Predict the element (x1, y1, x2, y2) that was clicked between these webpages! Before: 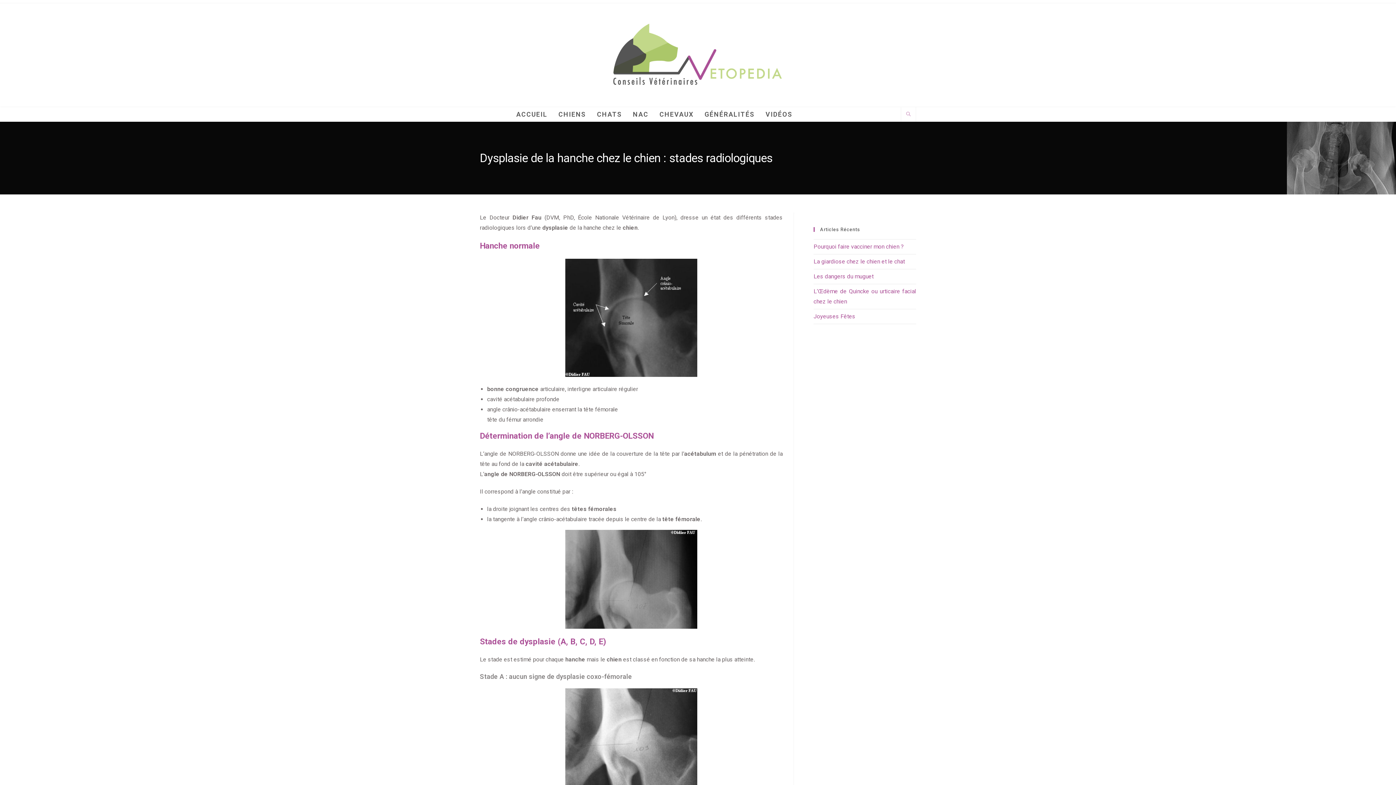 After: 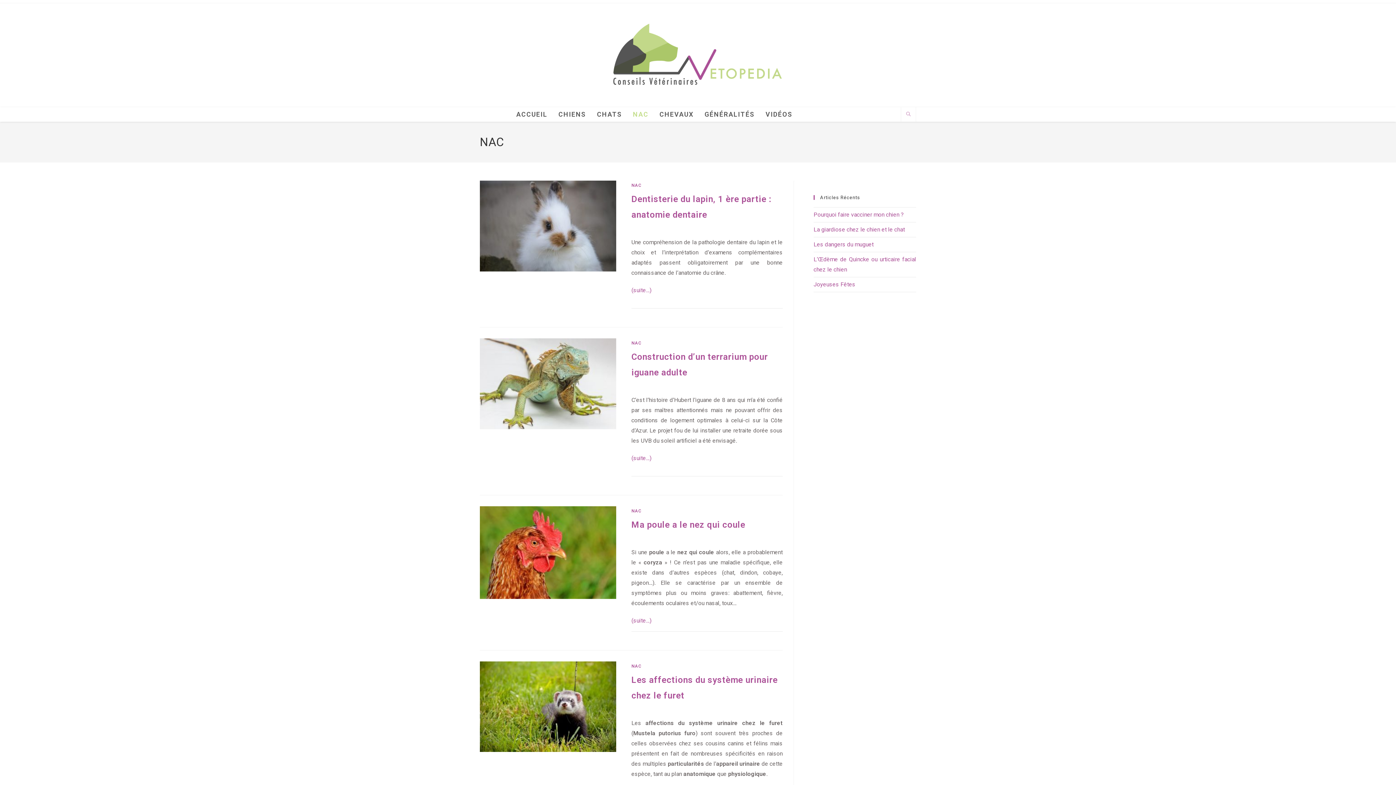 Action: bbox: (627, 107, 654, 121) label: NAC